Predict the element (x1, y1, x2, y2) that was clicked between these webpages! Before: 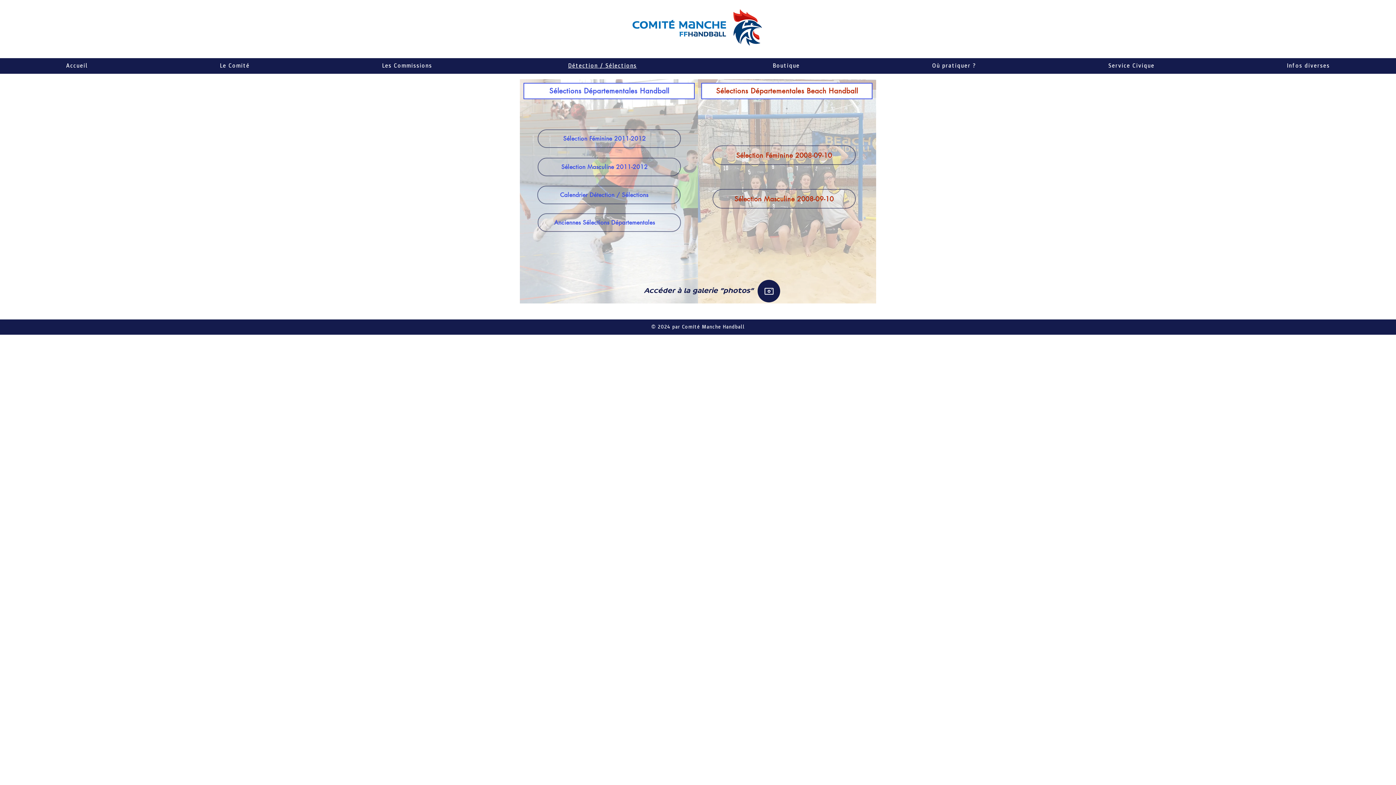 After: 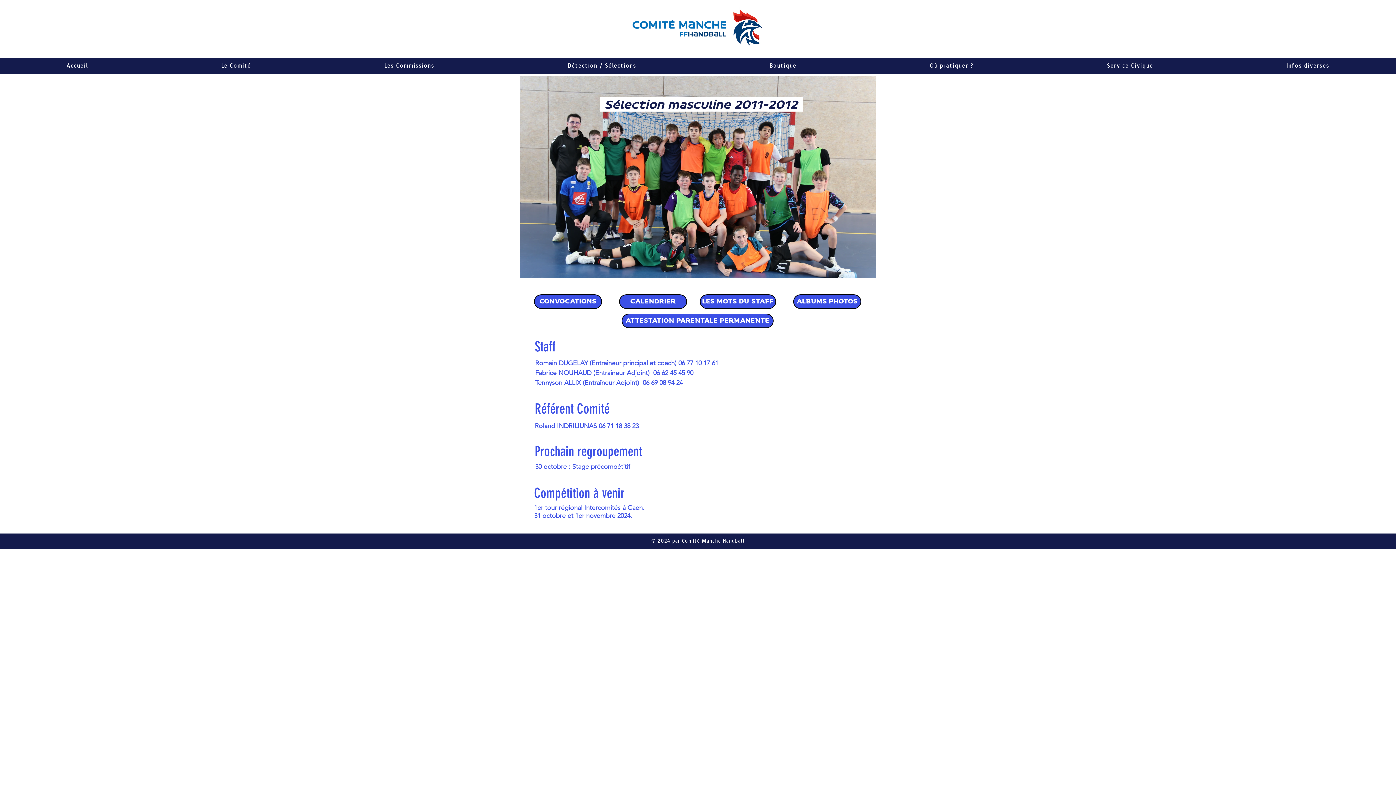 Action: bbox: (561, 163, 647, 170) label: Sélection Masculine 2011-2012